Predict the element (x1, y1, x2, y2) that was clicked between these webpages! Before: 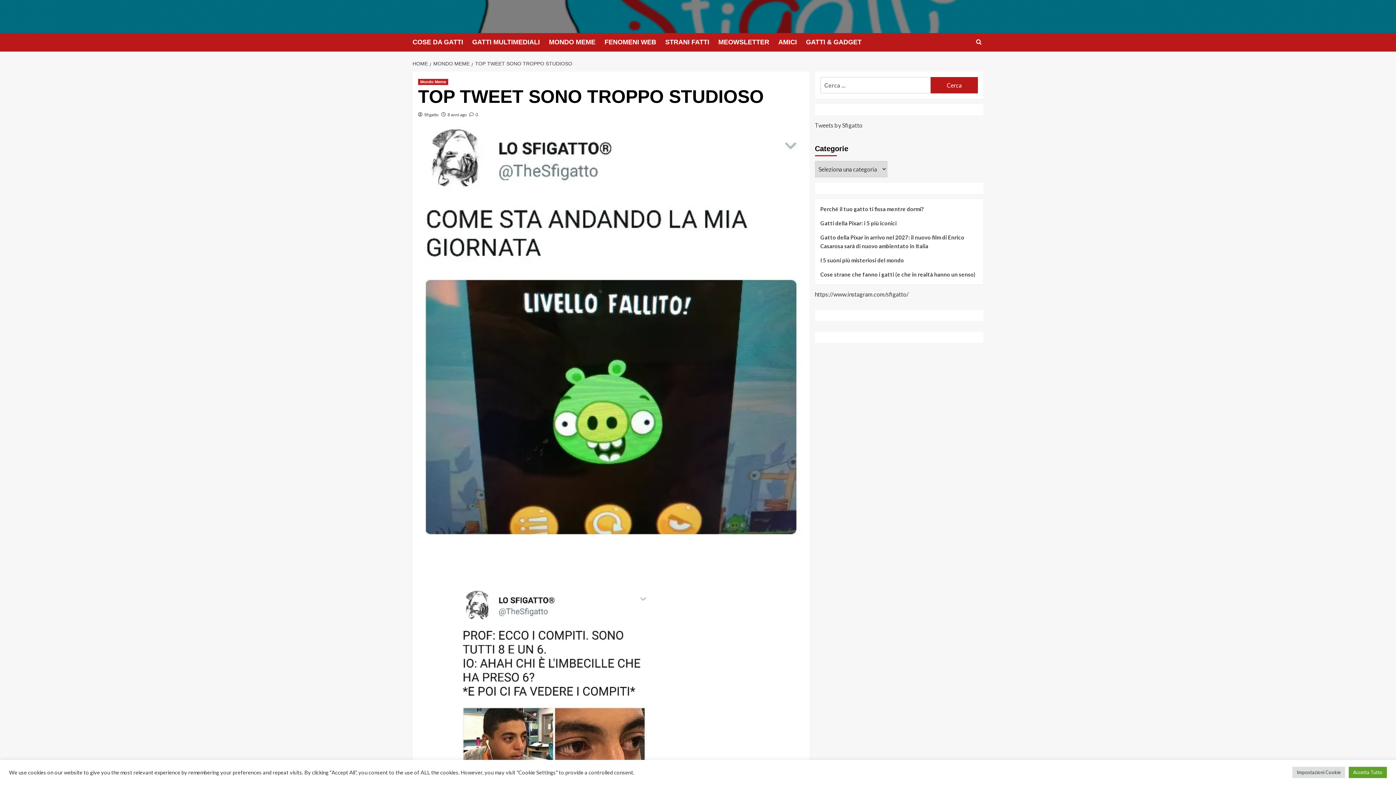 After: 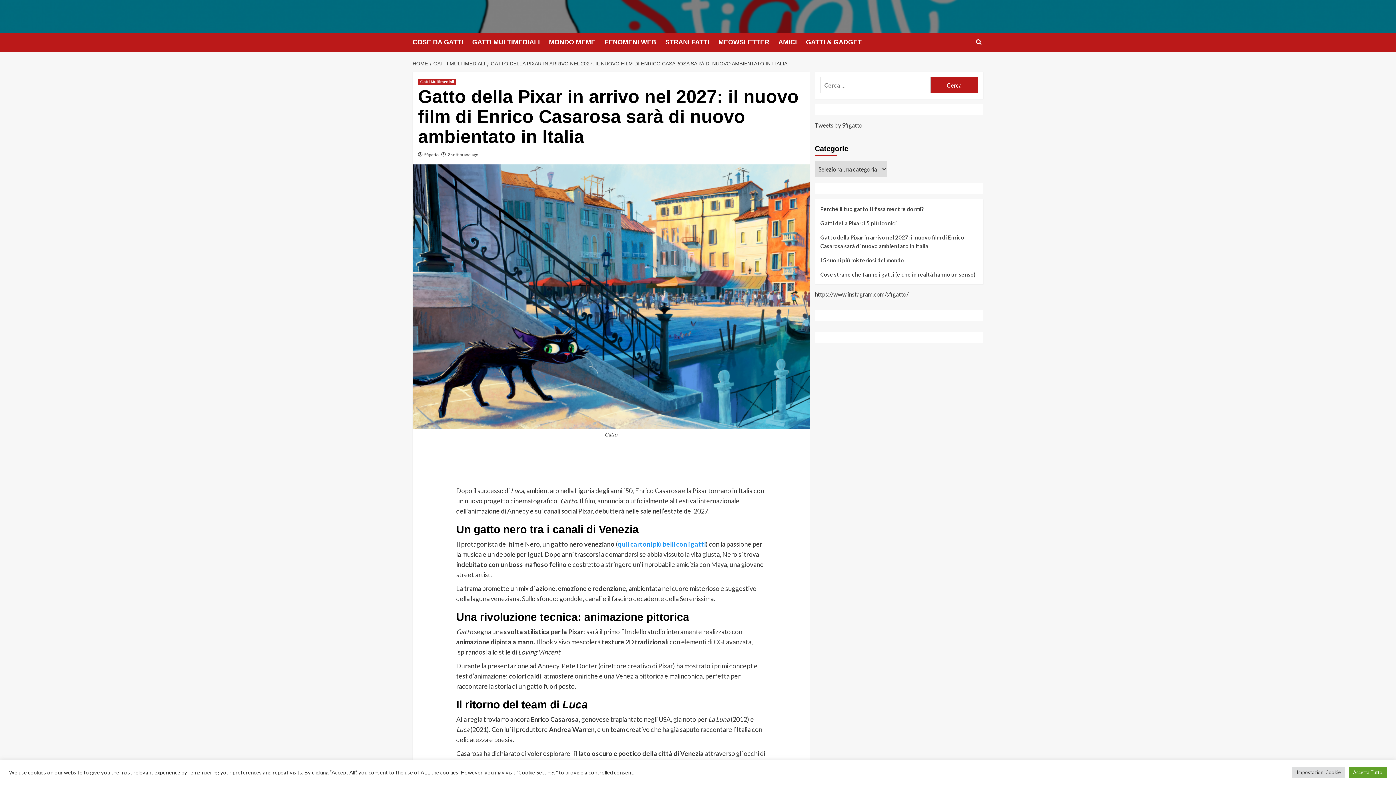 Action: label: Gatto della Pixar in arrivo nel 2027: il nuovo film di Enrico Casarosa sarà di nuovo ambientato in Italia bbox: (820, 233, 978, 256)